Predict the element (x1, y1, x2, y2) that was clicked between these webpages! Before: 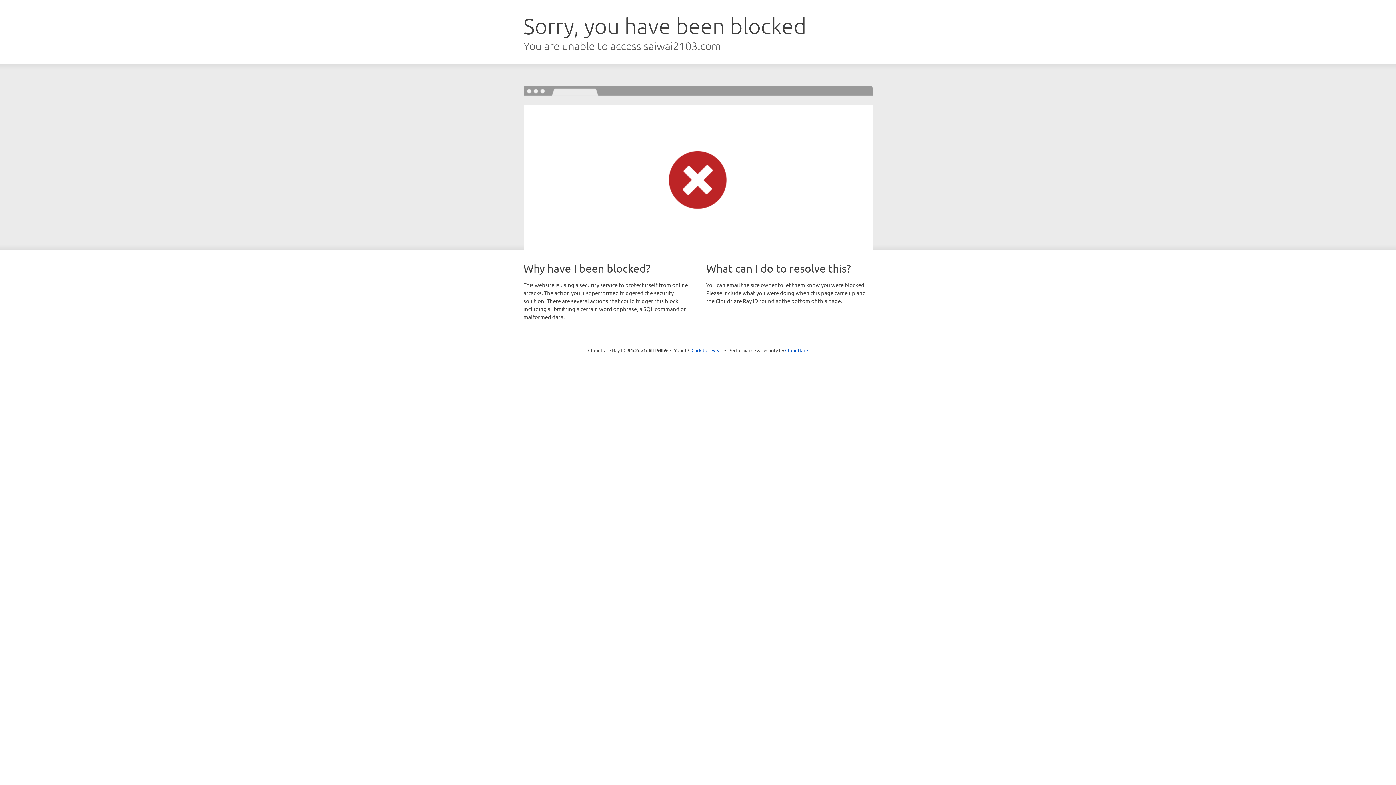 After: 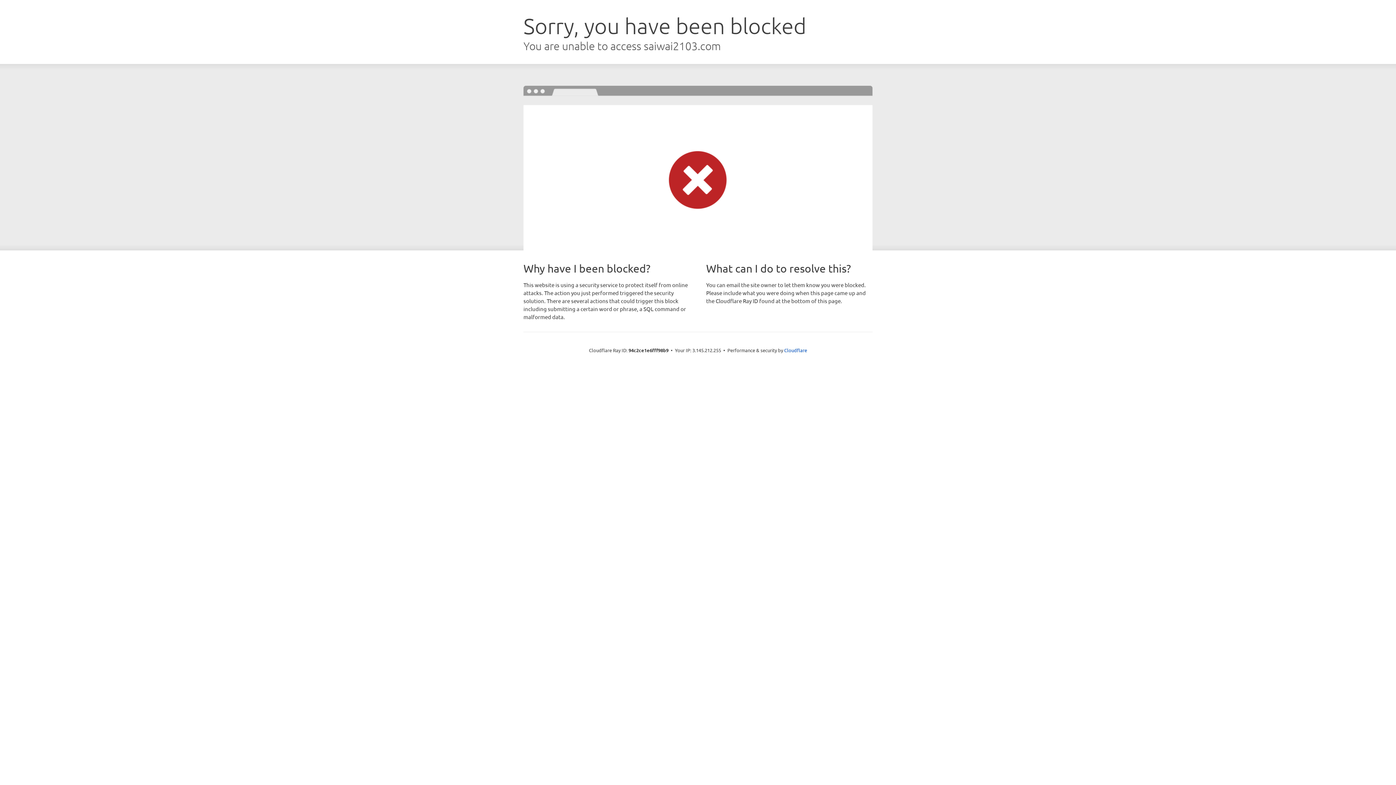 Action: bbox: (691, 346, 722, 353) label: Click to reveal